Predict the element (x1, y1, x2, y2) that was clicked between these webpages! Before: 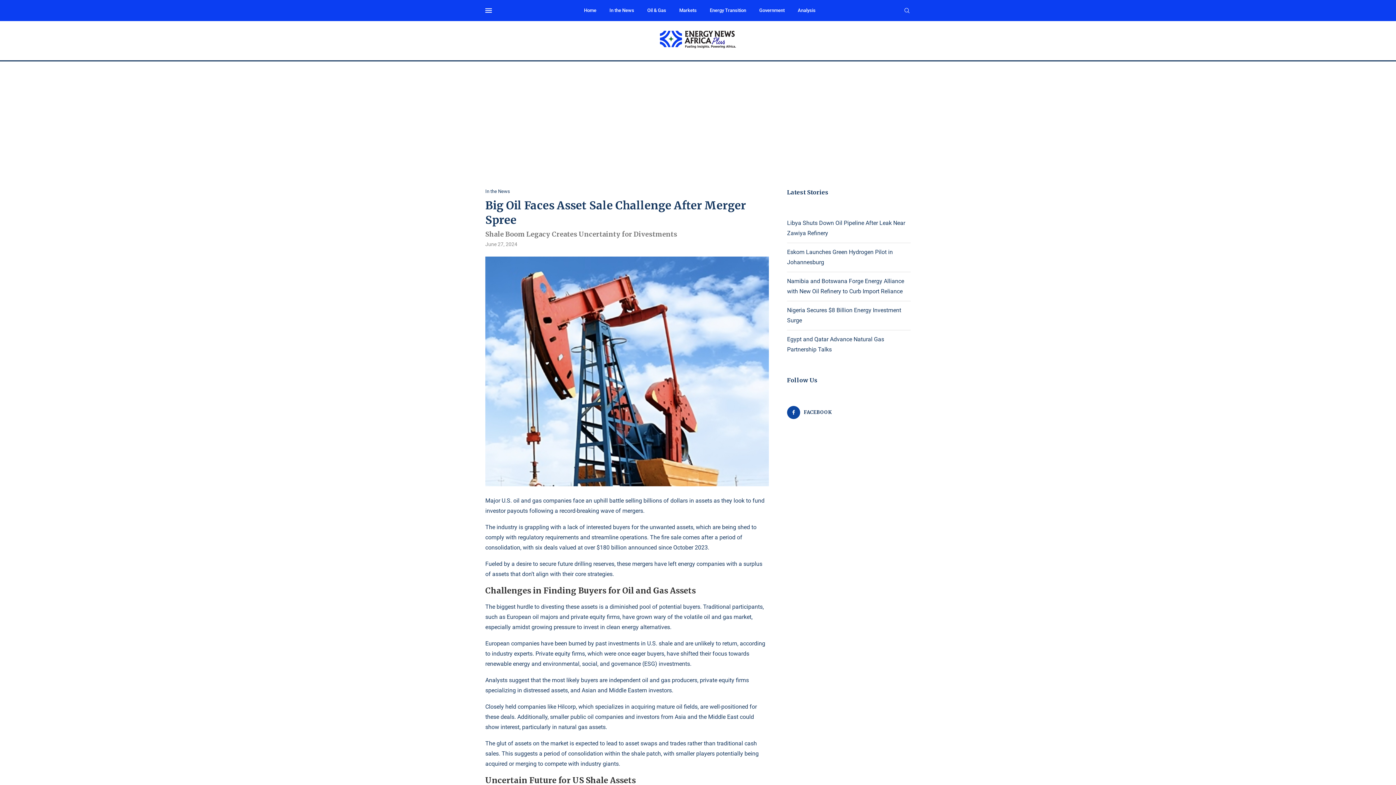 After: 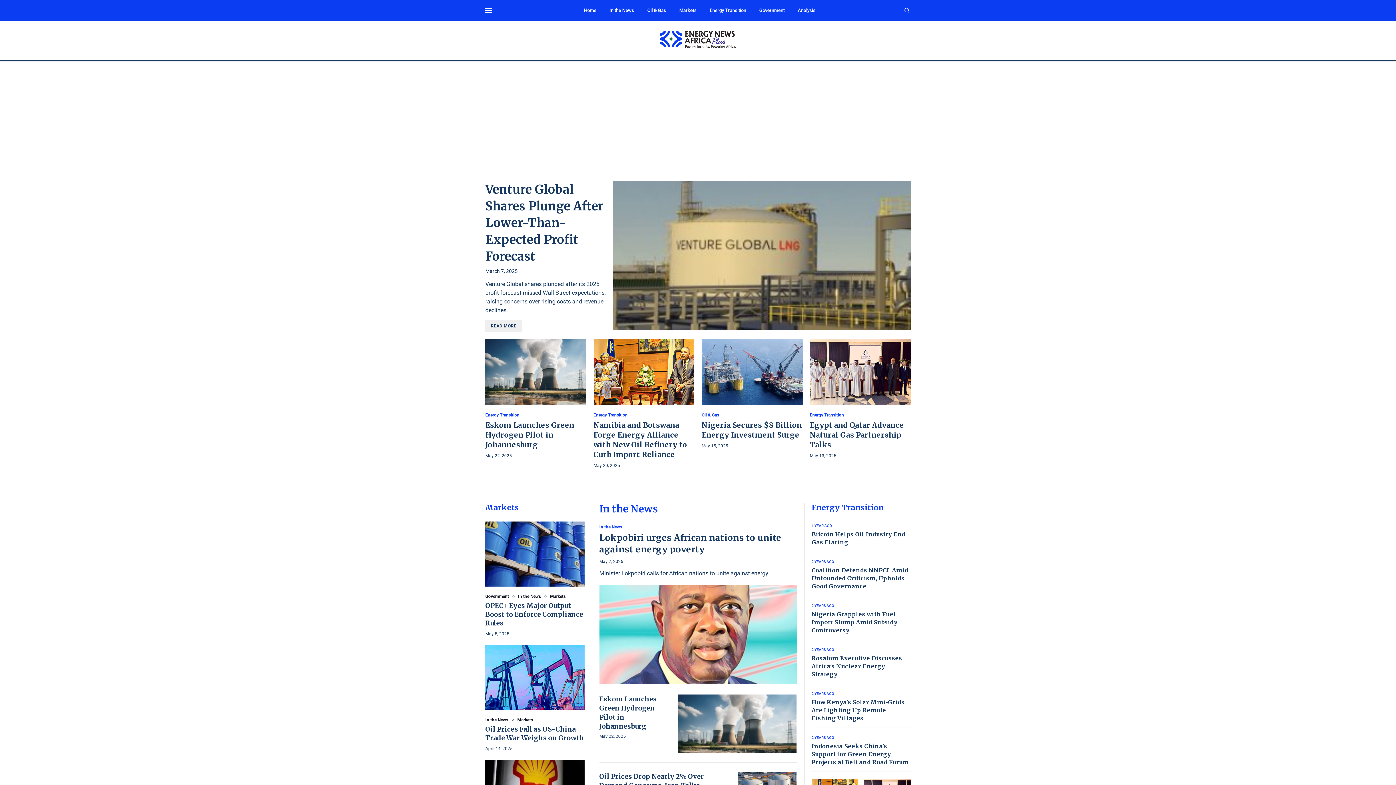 Action: bbox: (660, 30, 736, 37)